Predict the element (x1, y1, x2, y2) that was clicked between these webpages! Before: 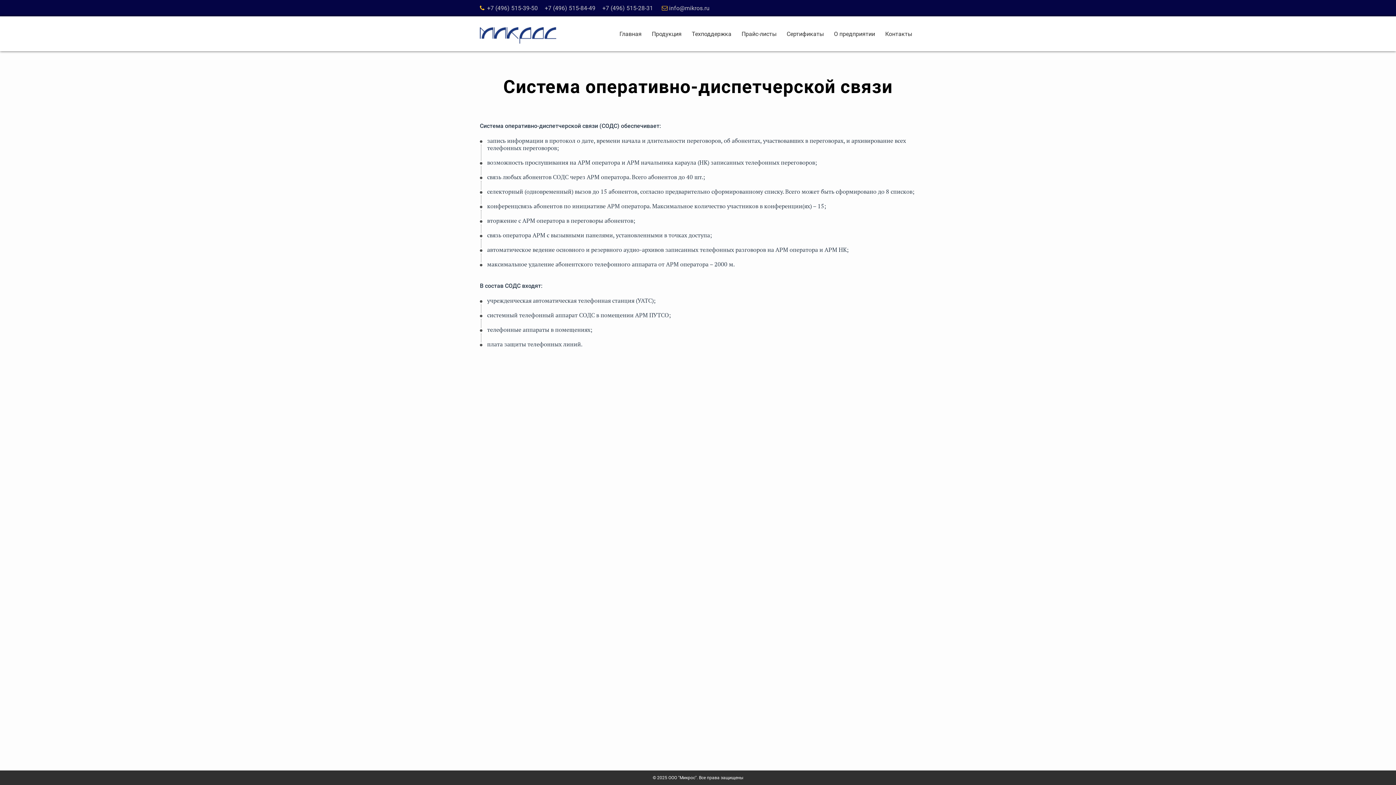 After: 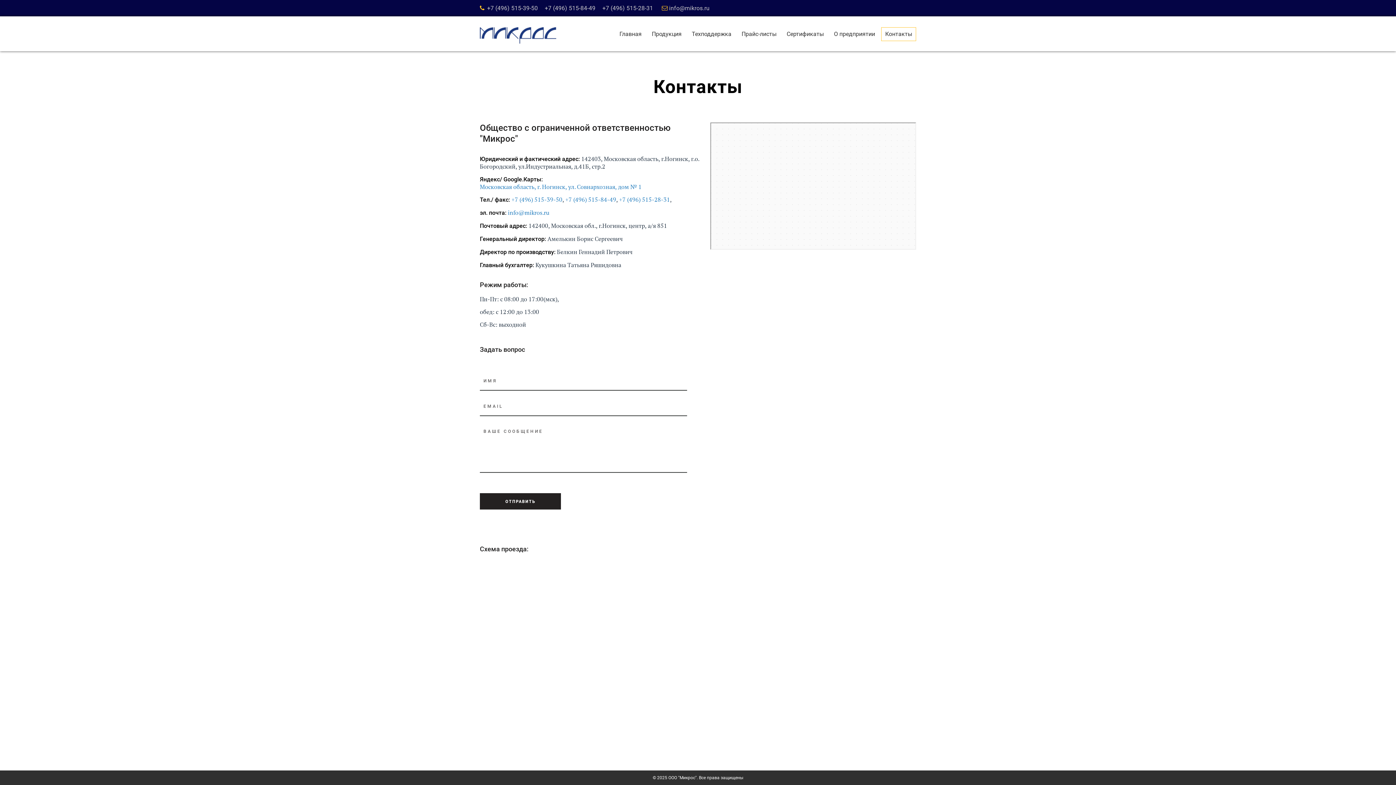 Action: label: Контакты bbox: (881, 27, 916, 41)